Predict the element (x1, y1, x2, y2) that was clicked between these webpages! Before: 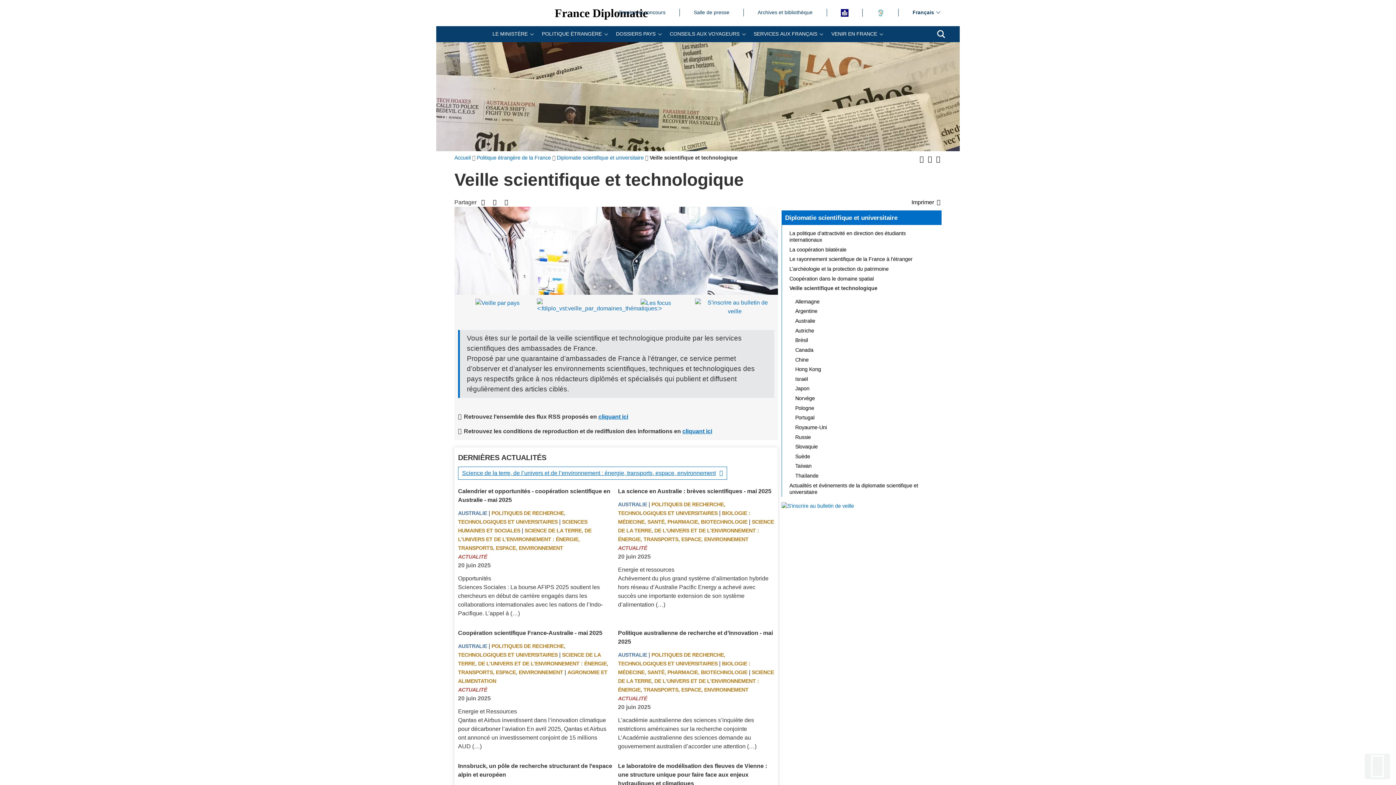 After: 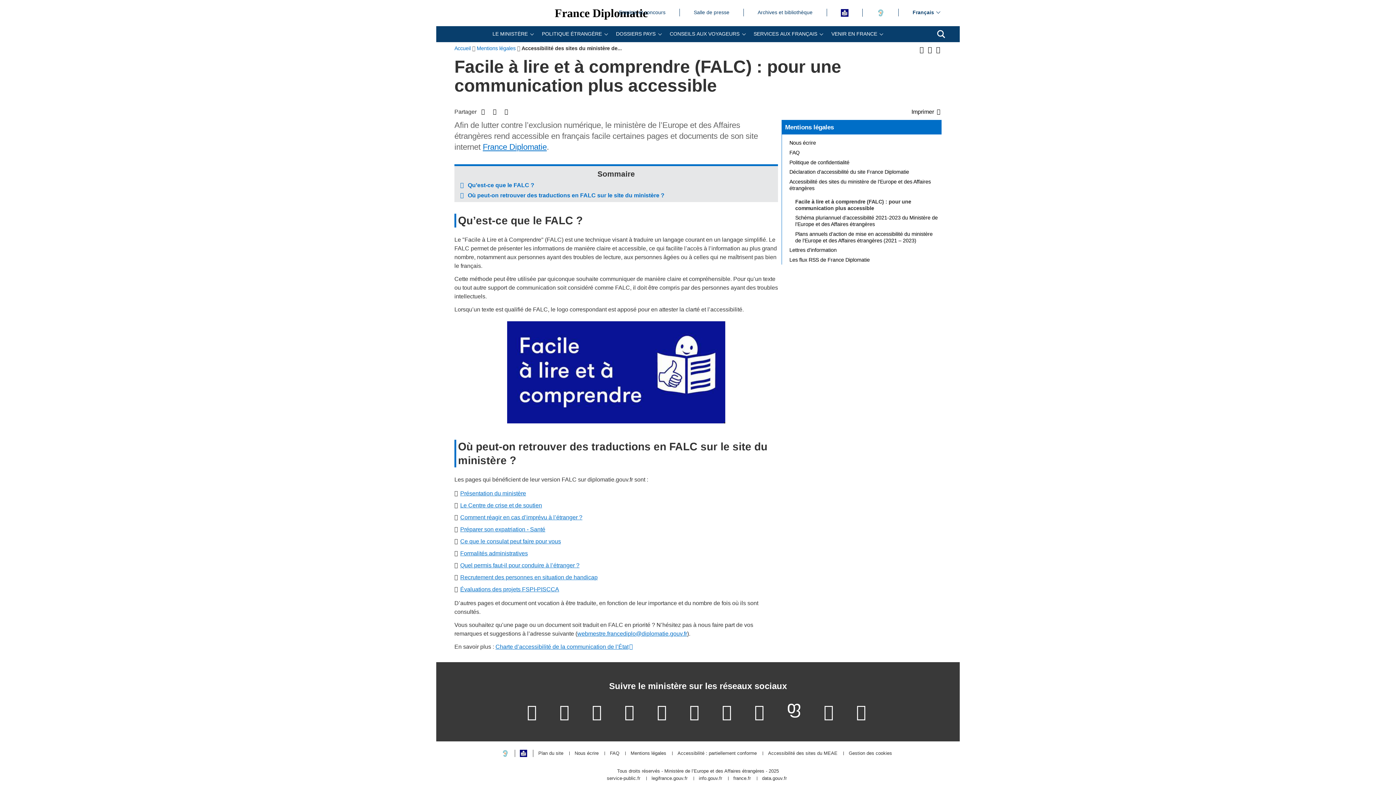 Action: bbox: (841, 8, 848, 16) label: FALC